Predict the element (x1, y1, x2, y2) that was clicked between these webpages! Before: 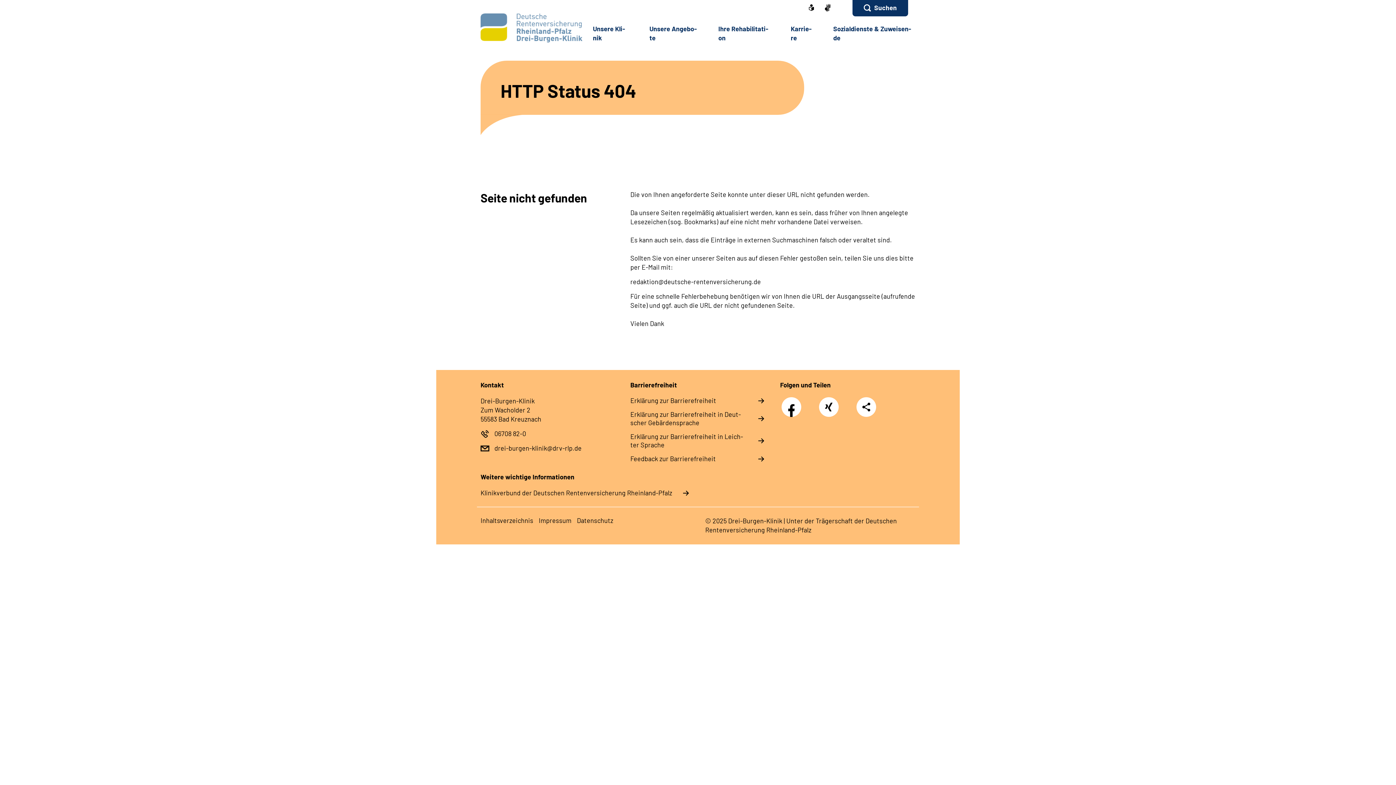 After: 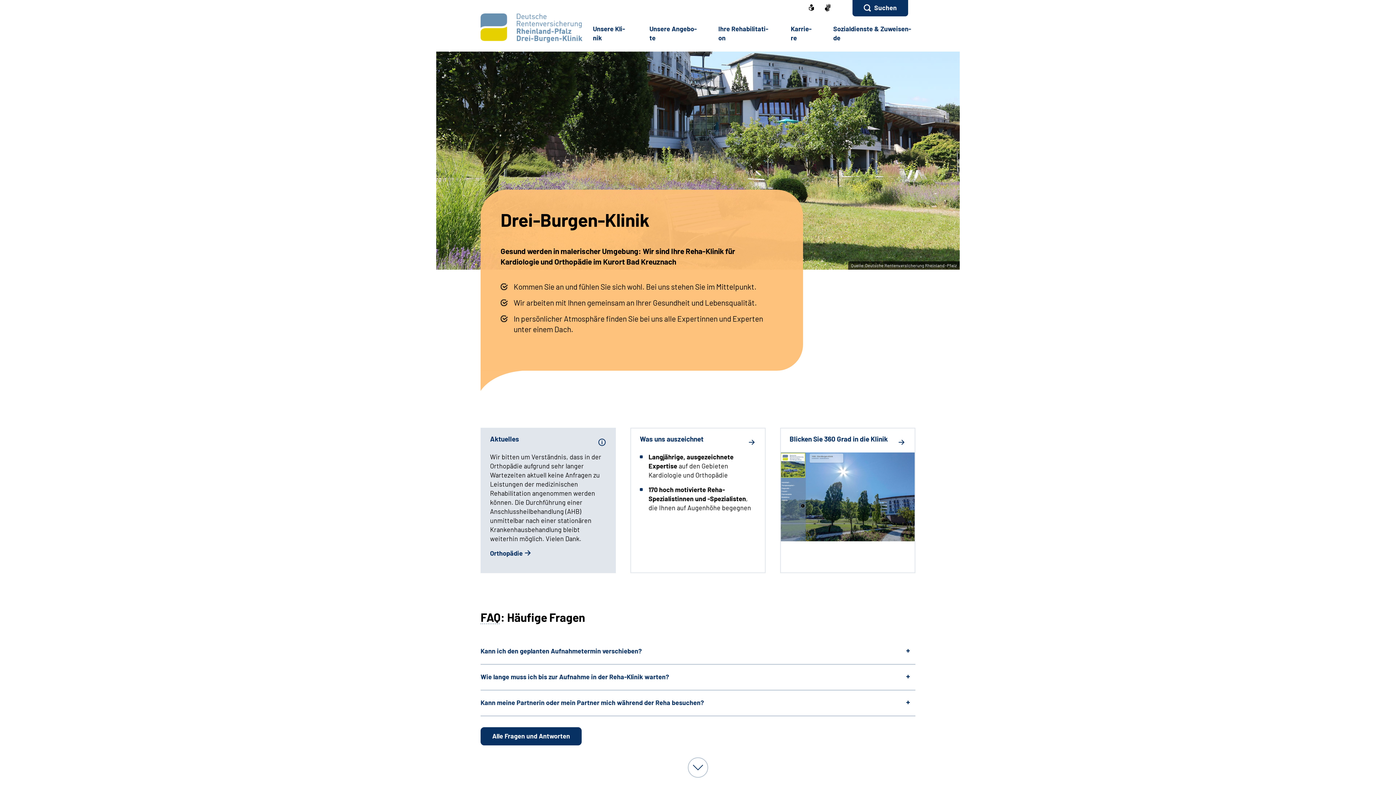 Action: bbox: (480, 13, 578, 42)